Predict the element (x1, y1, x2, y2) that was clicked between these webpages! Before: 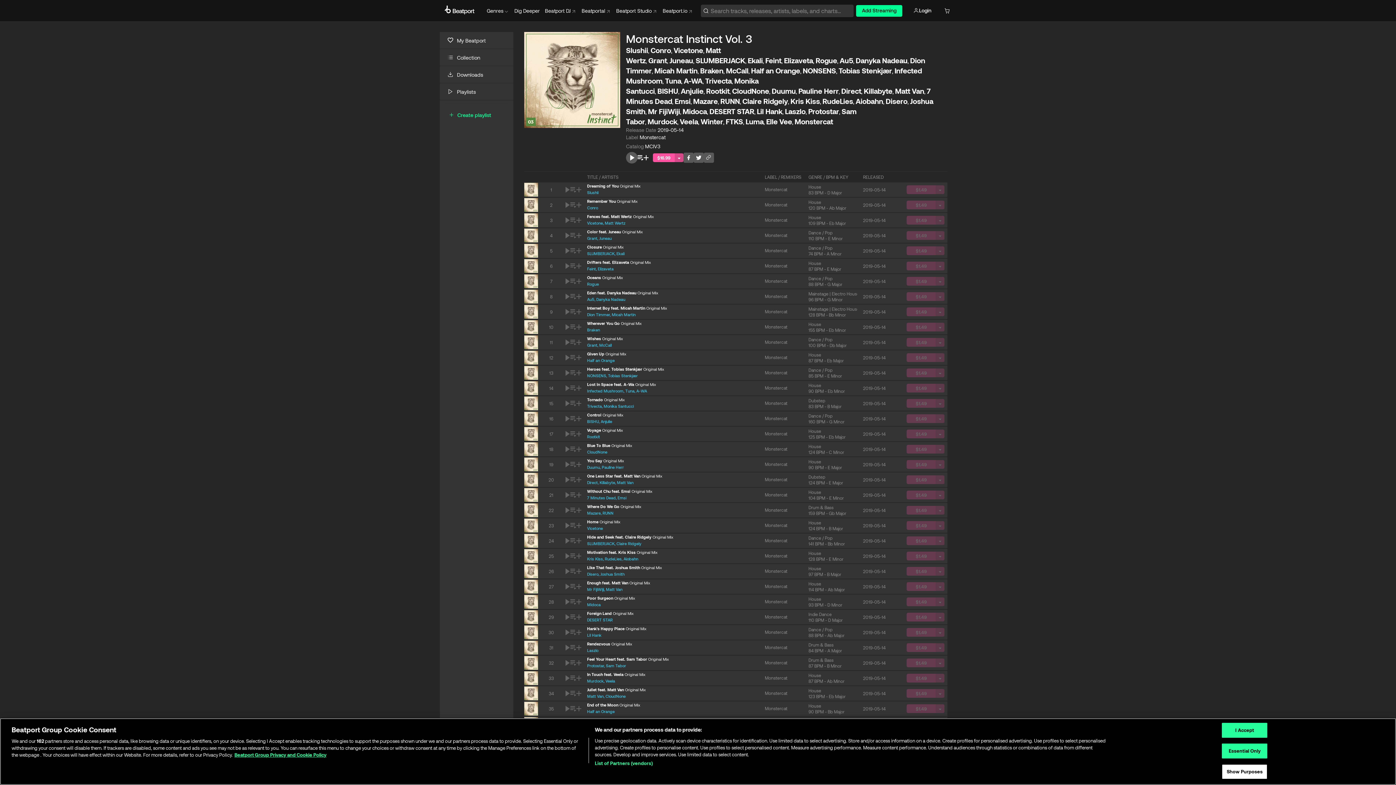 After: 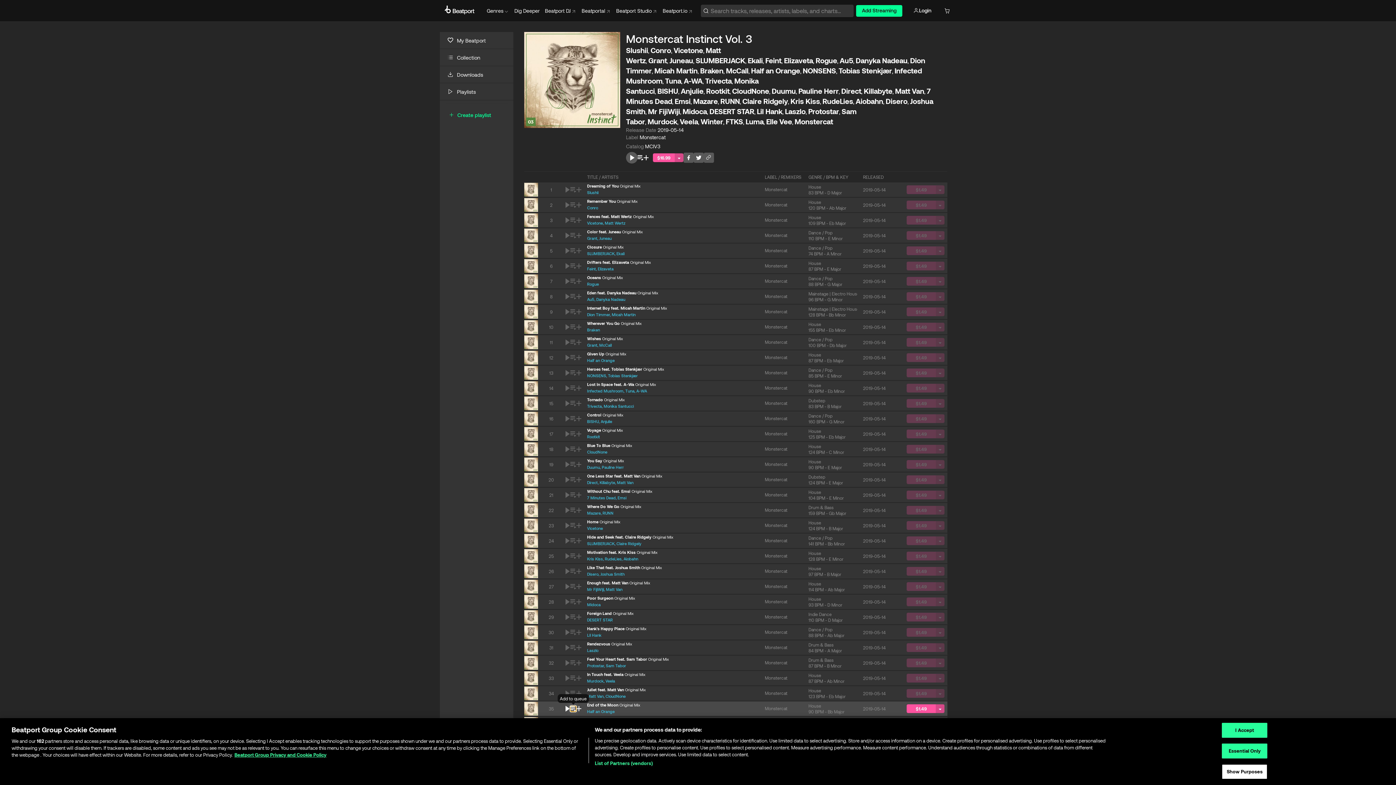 Action: bbox: (570, 706, 576, 711)